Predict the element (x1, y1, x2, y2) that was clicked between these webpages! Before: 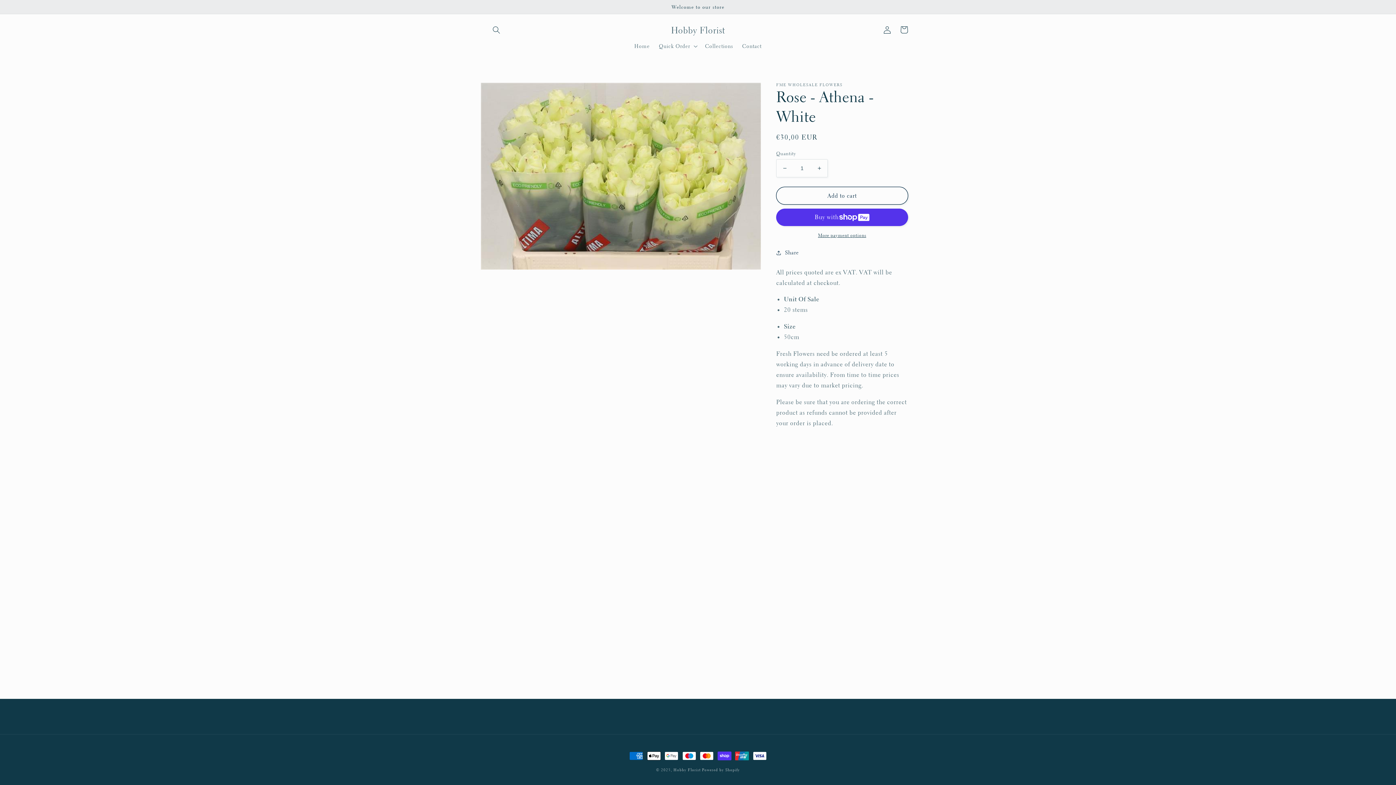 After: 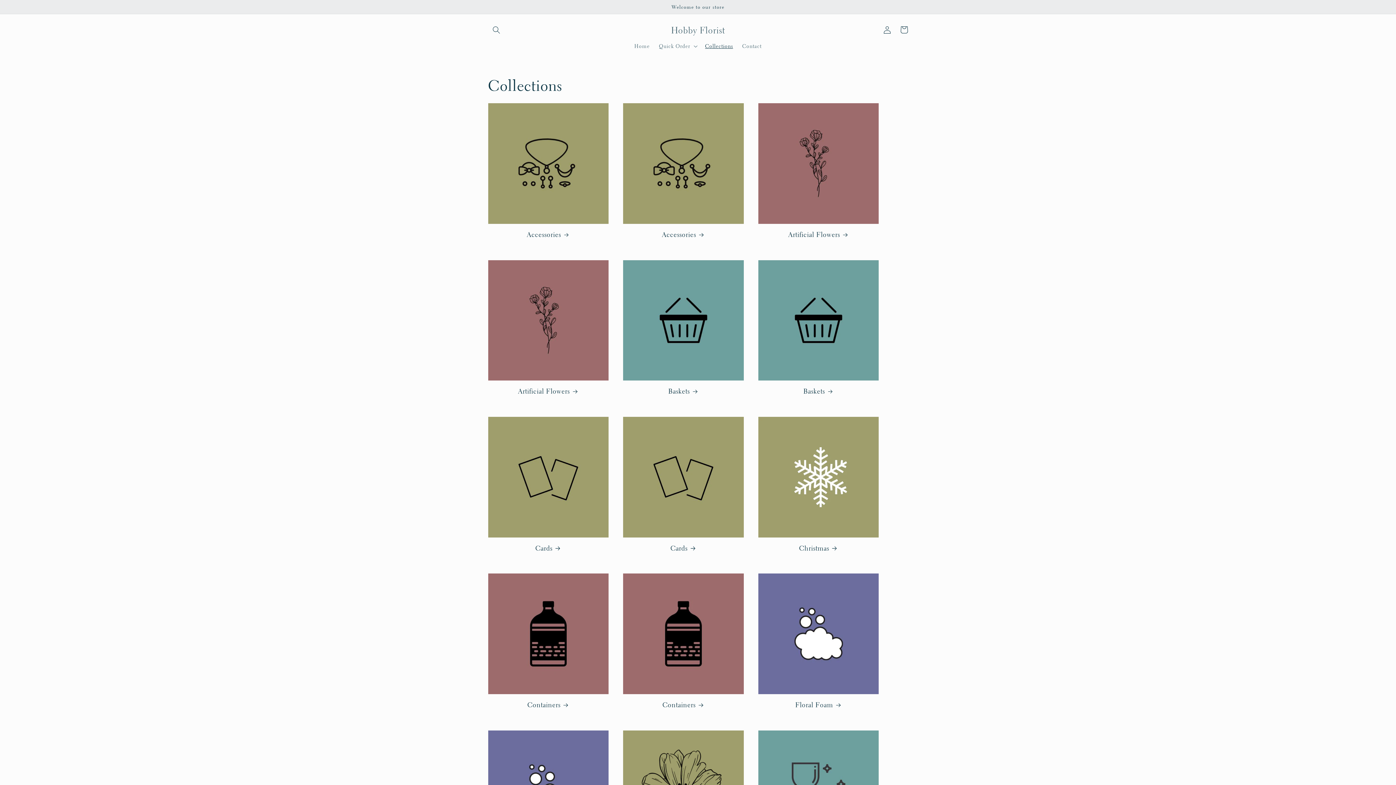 Action: label: Collections bbox: (700, 38, 737, 53)